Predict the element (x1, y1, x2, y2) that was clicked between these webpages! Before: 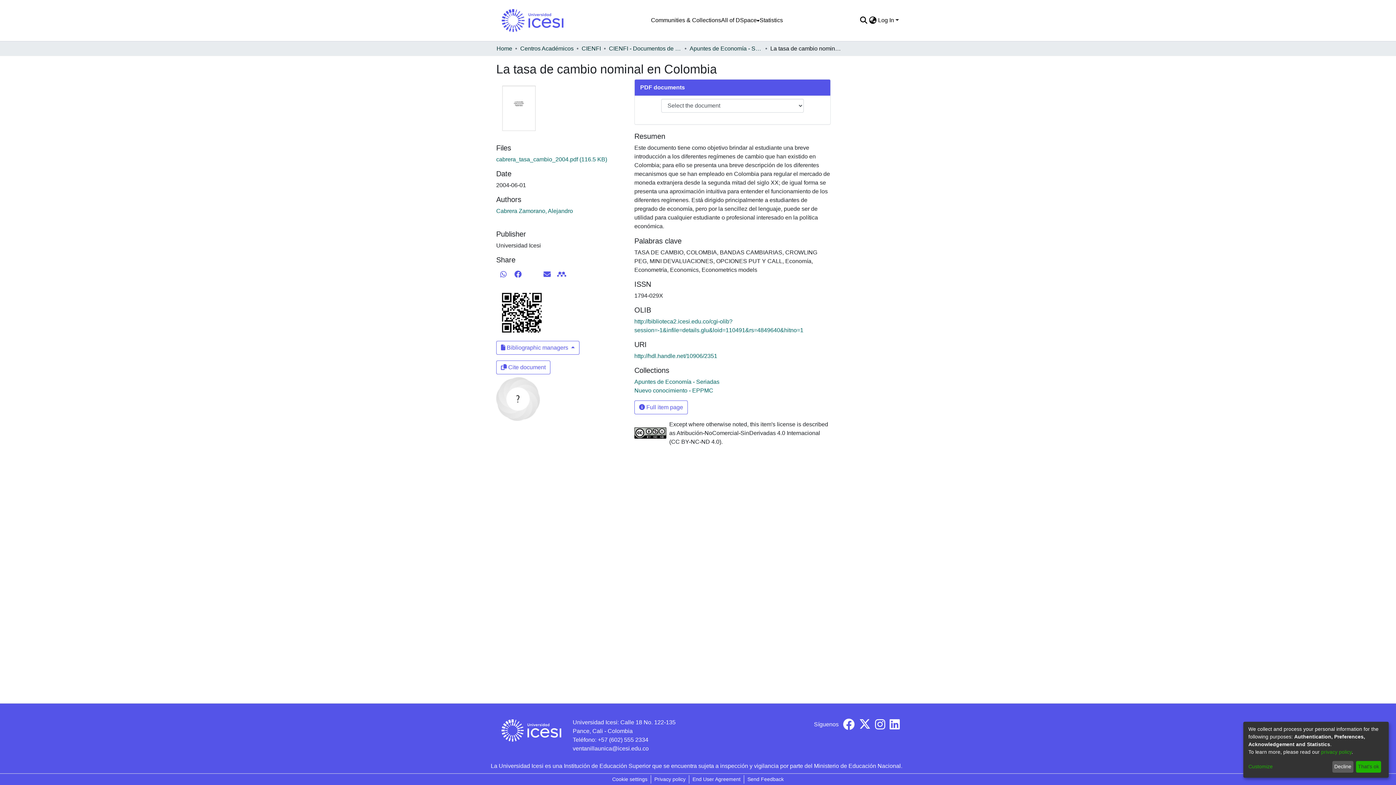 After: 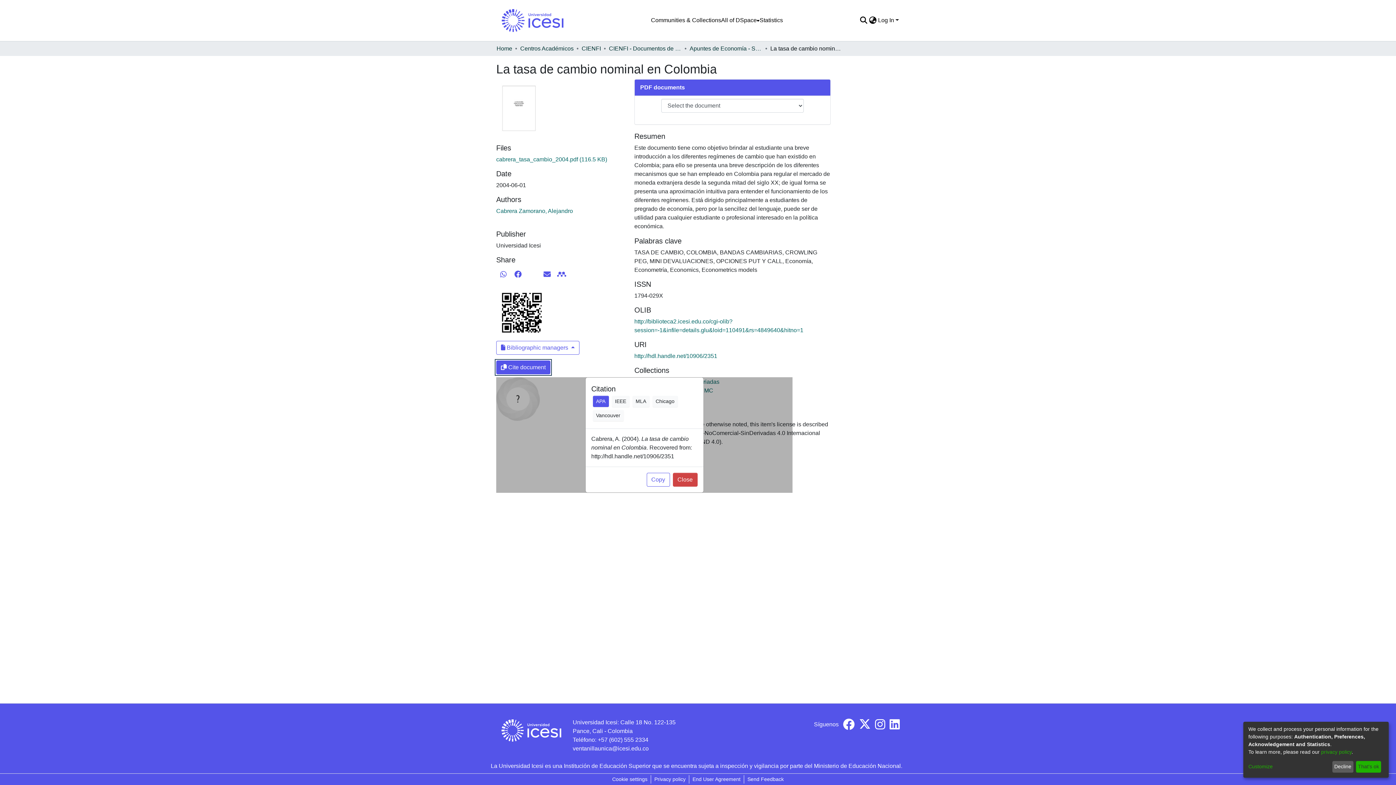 Action: label:  Cite document bbox: (496, 360, 550, 374)